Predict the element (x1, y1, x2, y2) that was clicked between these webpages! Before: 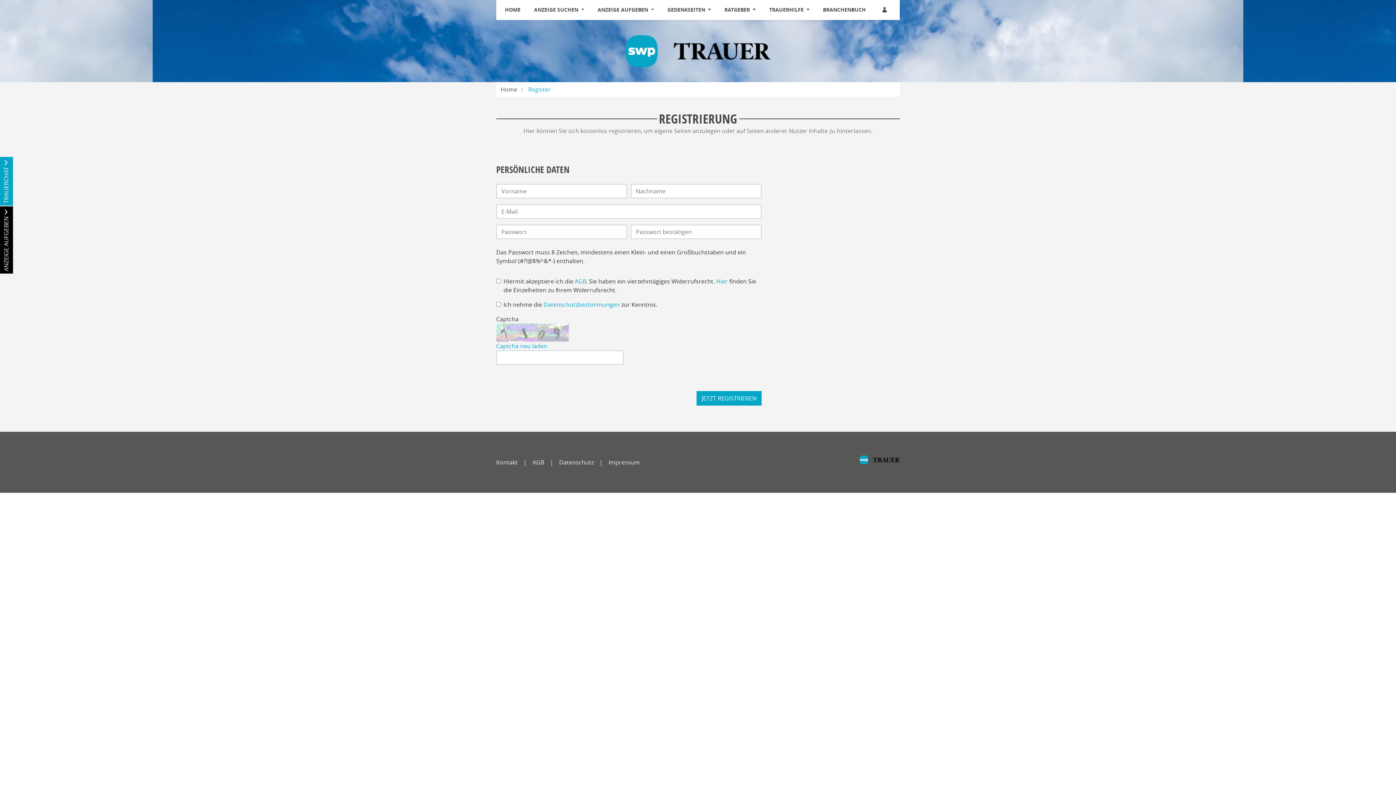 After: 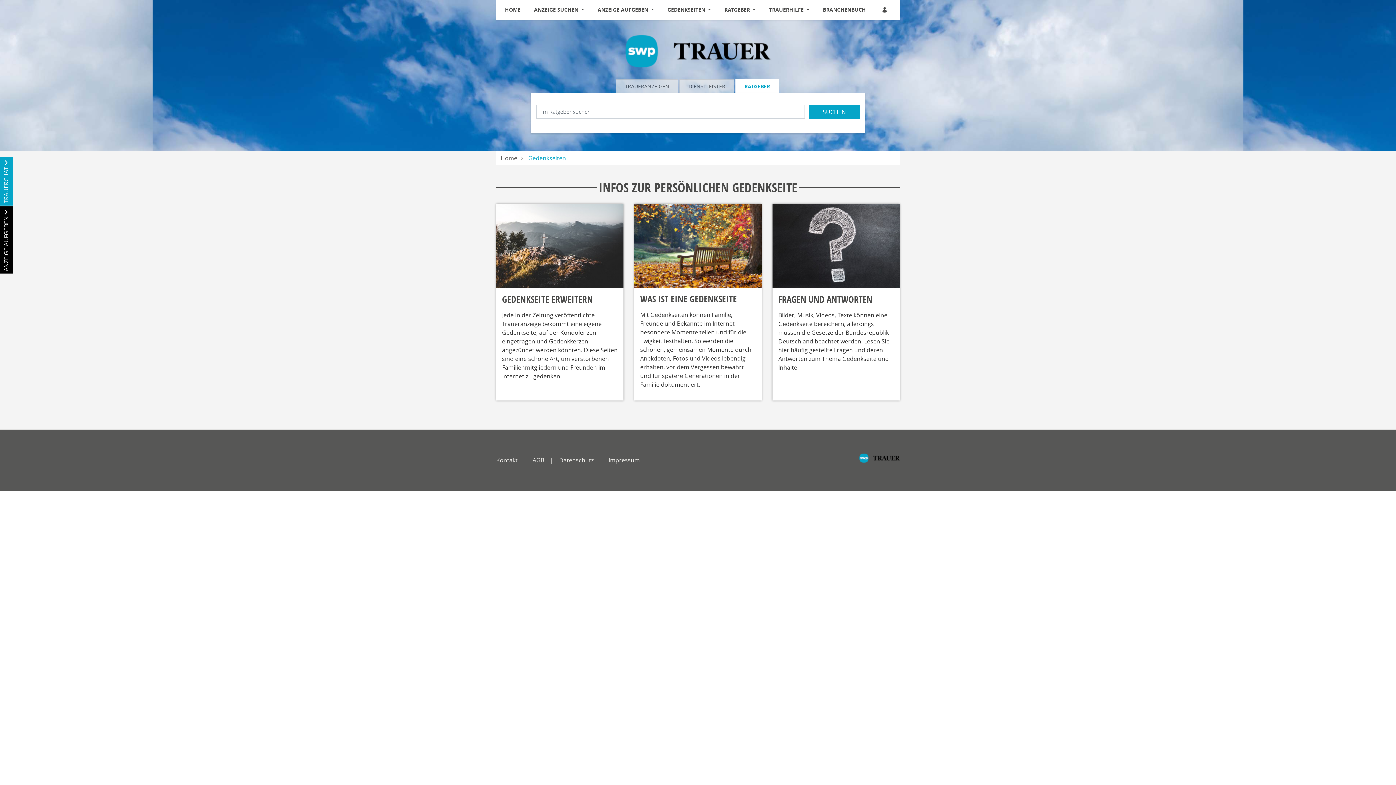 Action: label: GEDENKSEITEN  bbox: (664, 0, 714, 19)